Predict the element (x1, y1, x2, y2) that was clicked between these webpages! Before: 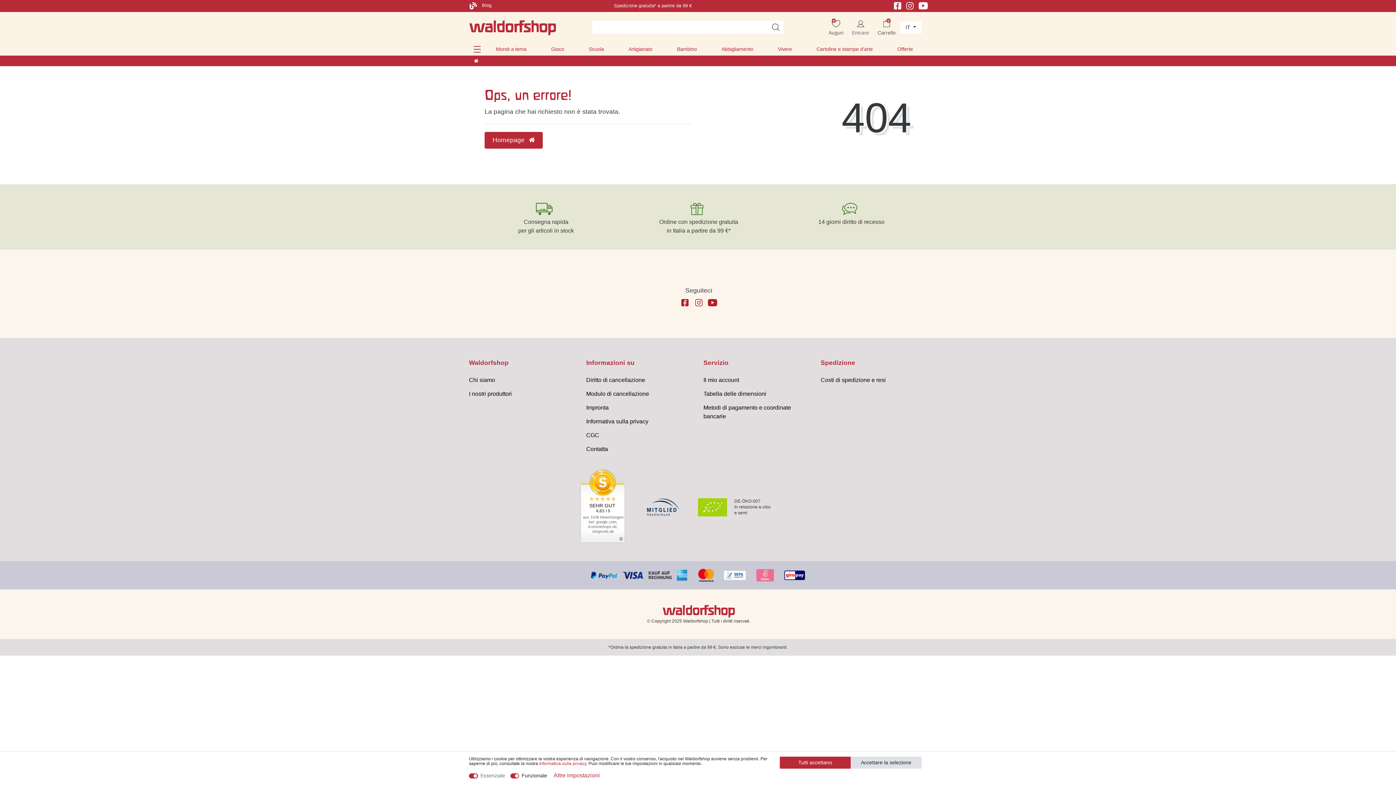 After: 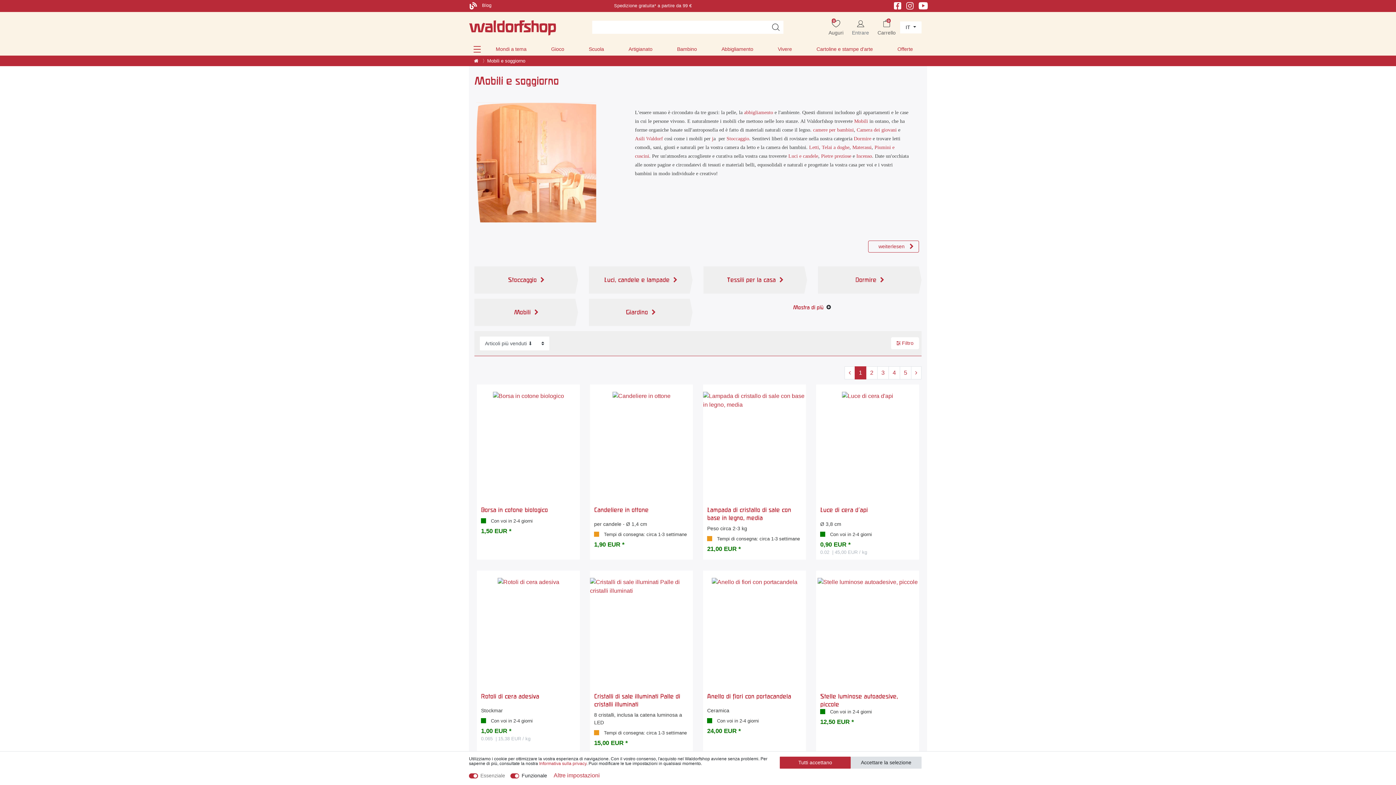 Action: label: Vivere bbox: (765, 42, 804, 55)